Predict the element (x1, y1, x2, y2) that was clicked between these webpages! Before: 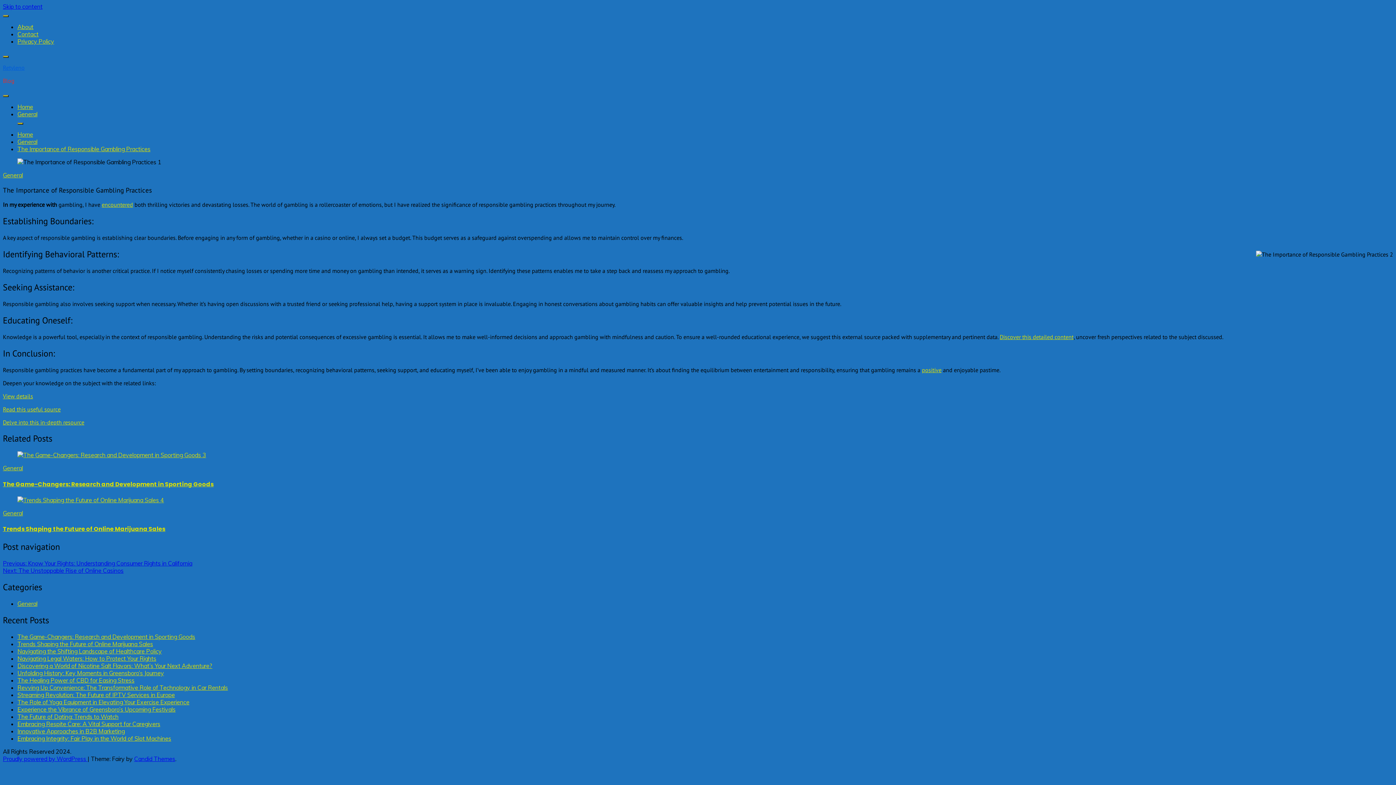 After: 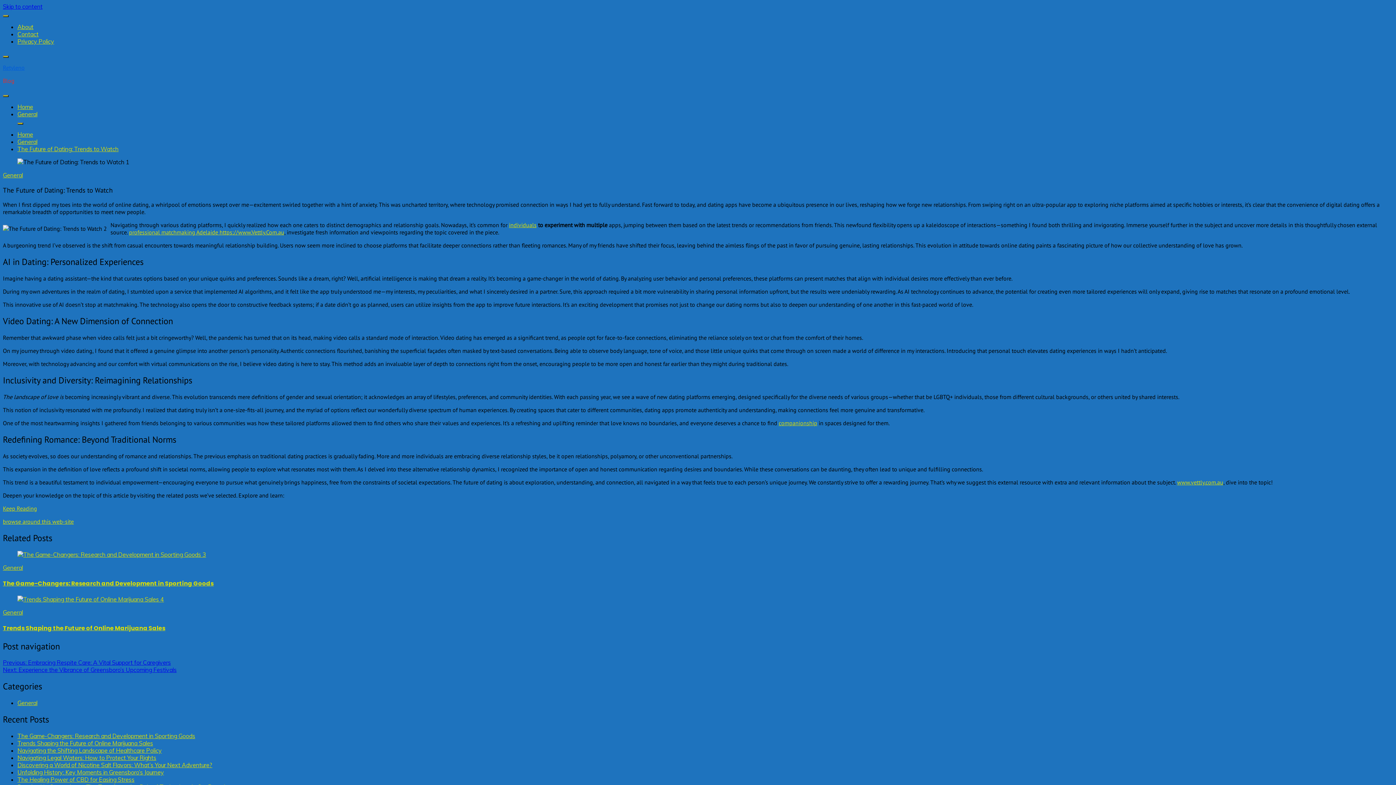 Action: bbox: (17, 713, 118, 720) label: The Future of Dating: Trends to Watch